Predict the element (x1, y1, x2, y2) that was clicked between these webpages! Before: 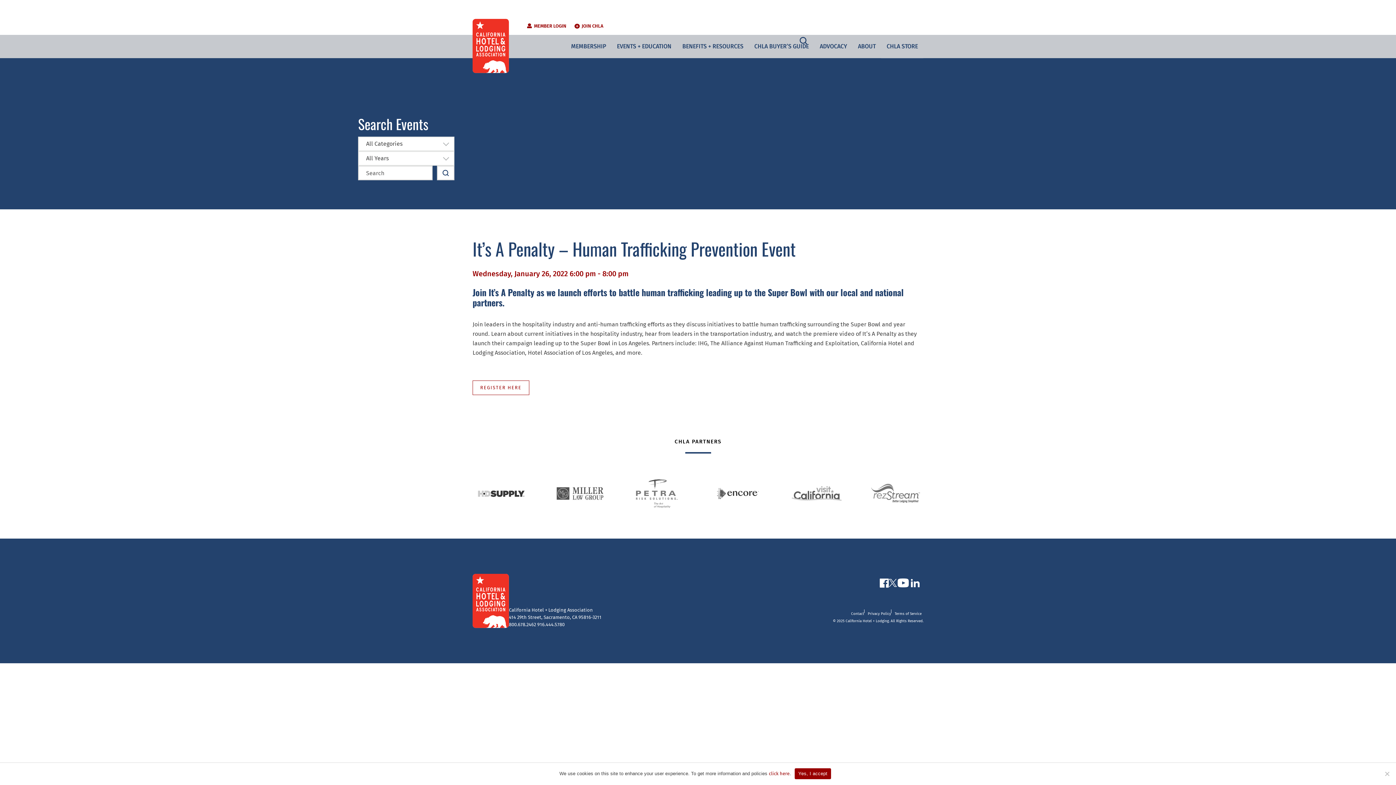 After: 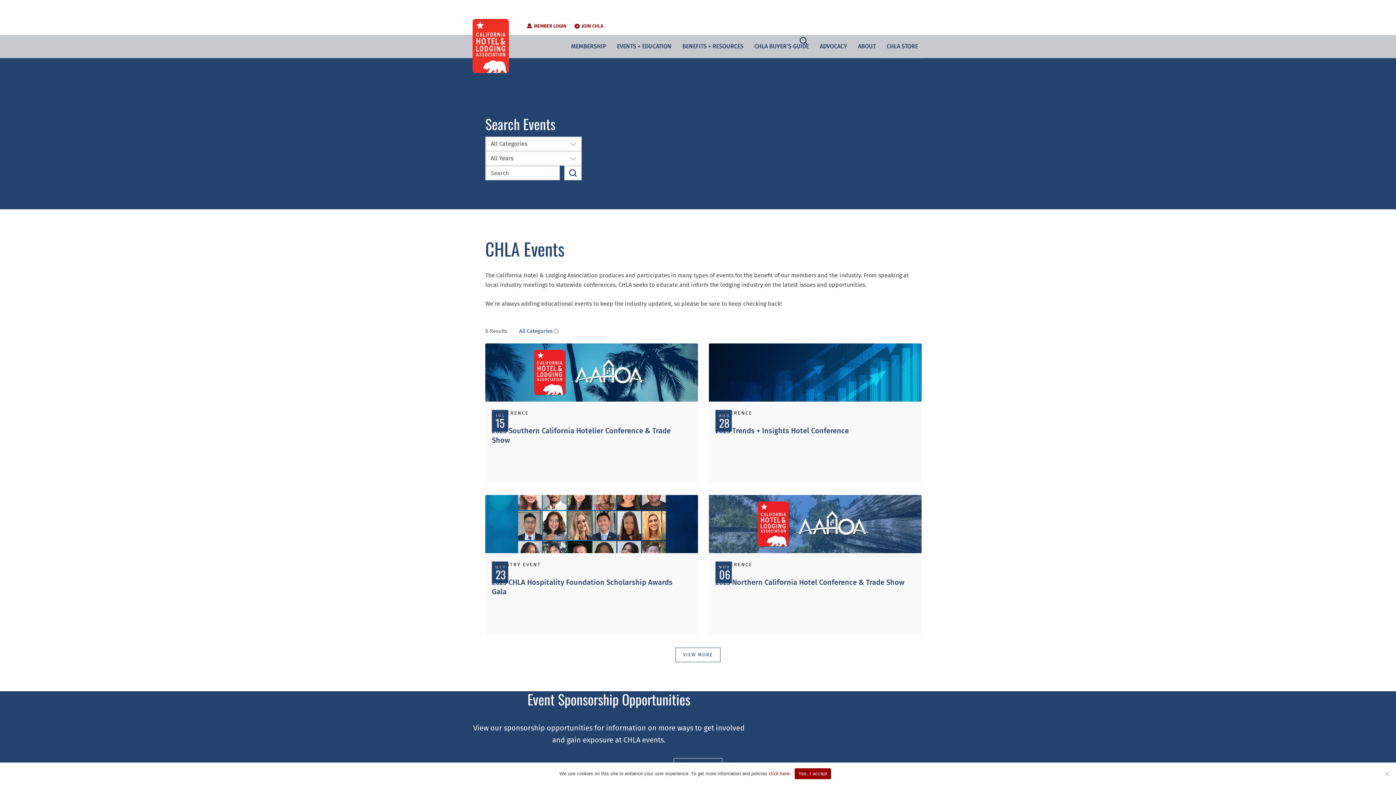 Action: bbox: (611, 34, 677, 58) label: EVENTS + EDUCATION